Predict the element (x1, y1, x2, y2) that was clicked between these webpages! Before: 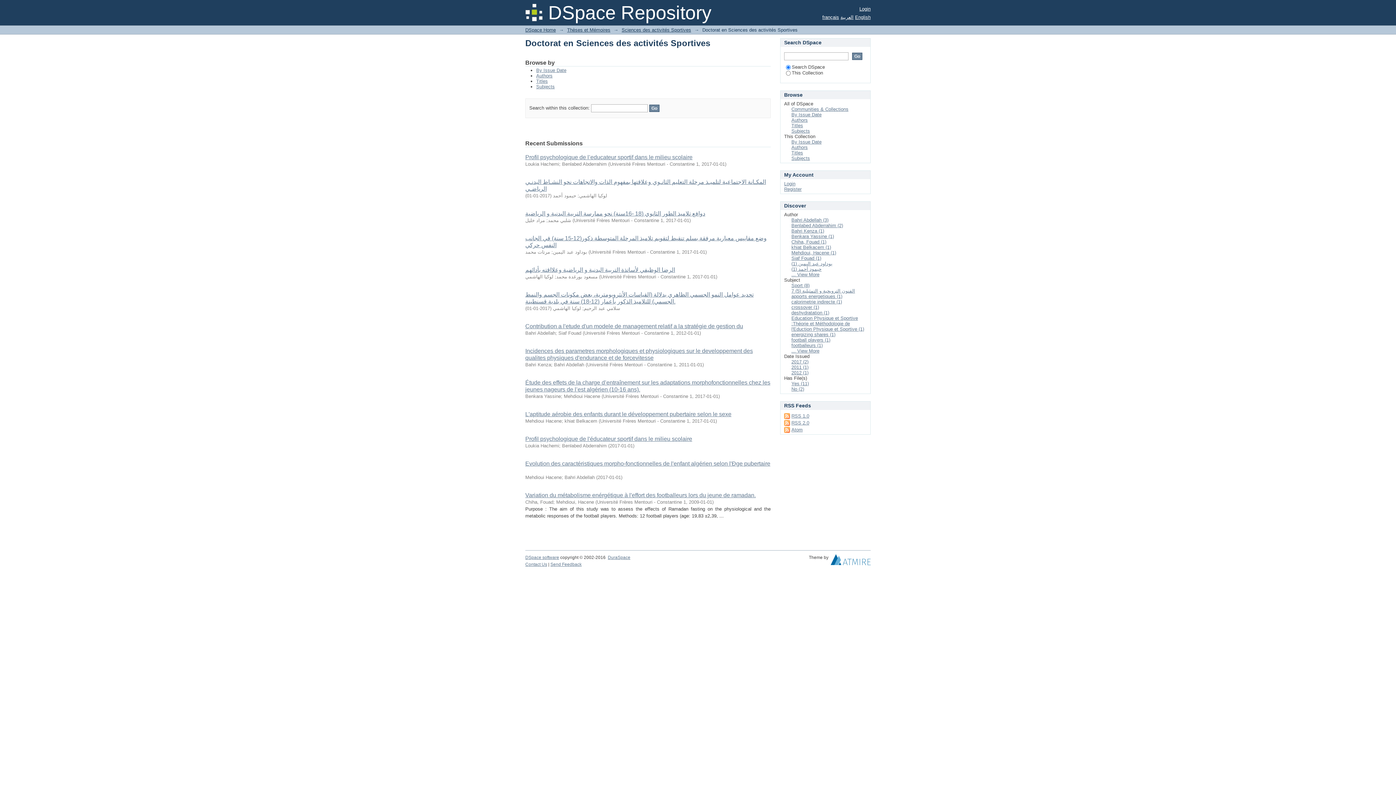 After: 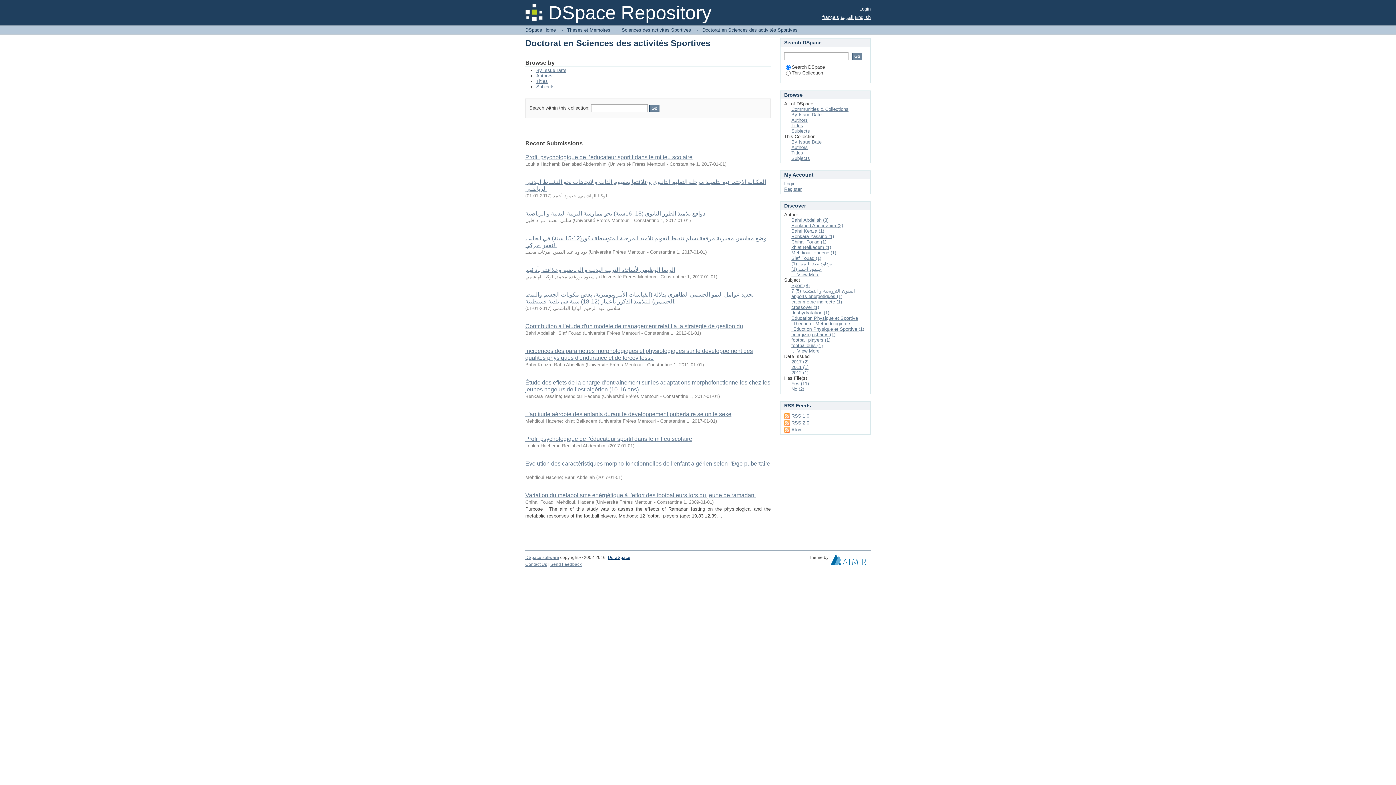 Action: label: DuraSpace bbox: (608, 555, 630, 560)